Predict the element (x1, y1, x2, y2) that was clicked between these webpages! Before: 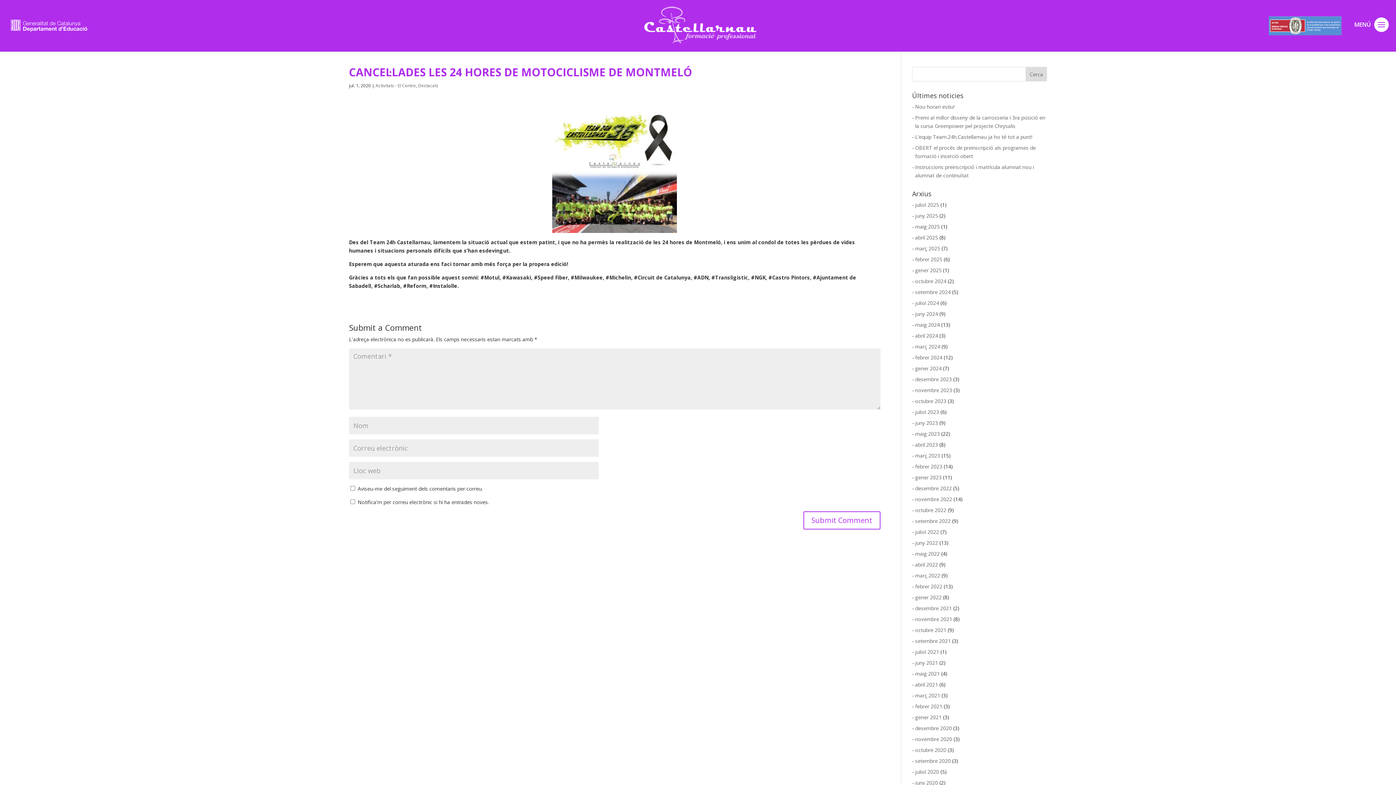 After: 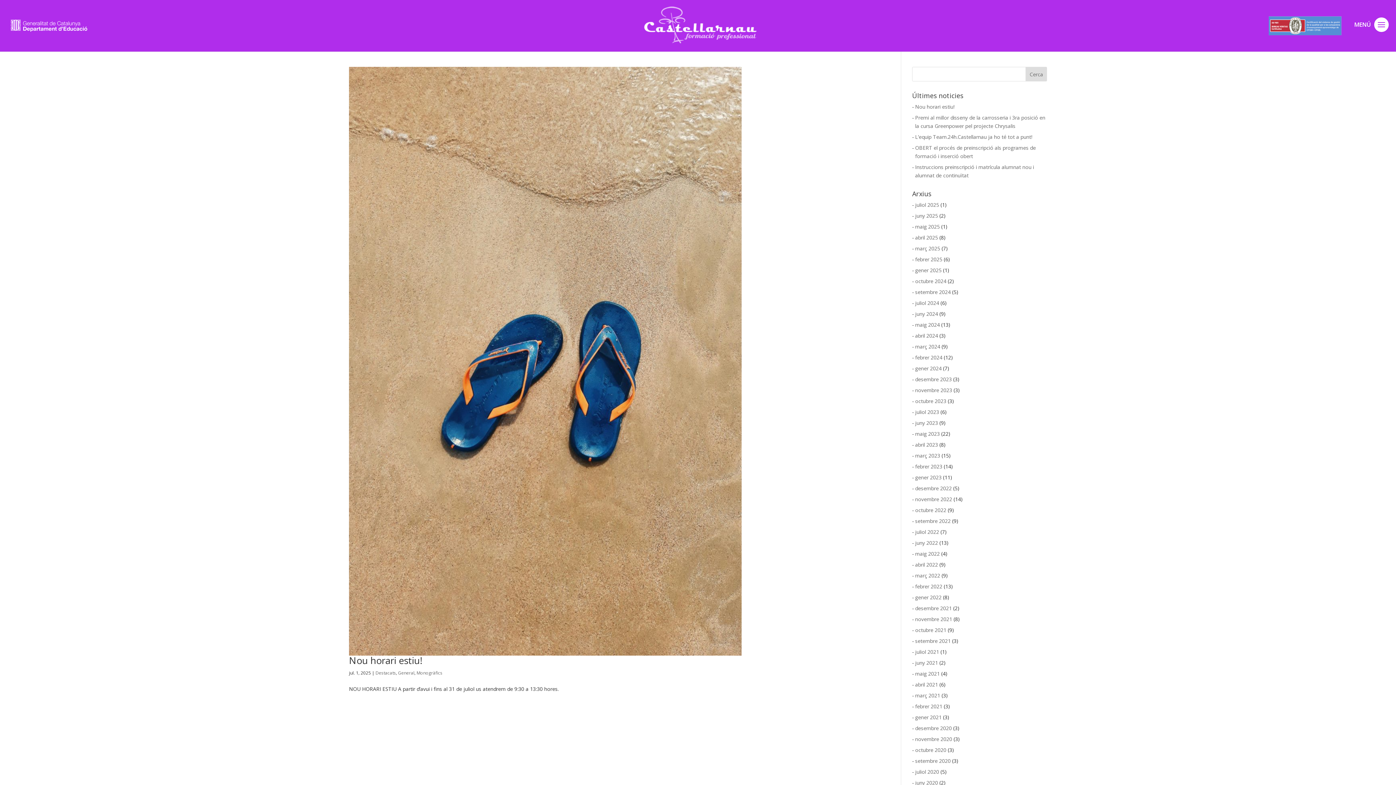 Action: bbox: (915, 201, 939, 208) label: juliol 2025